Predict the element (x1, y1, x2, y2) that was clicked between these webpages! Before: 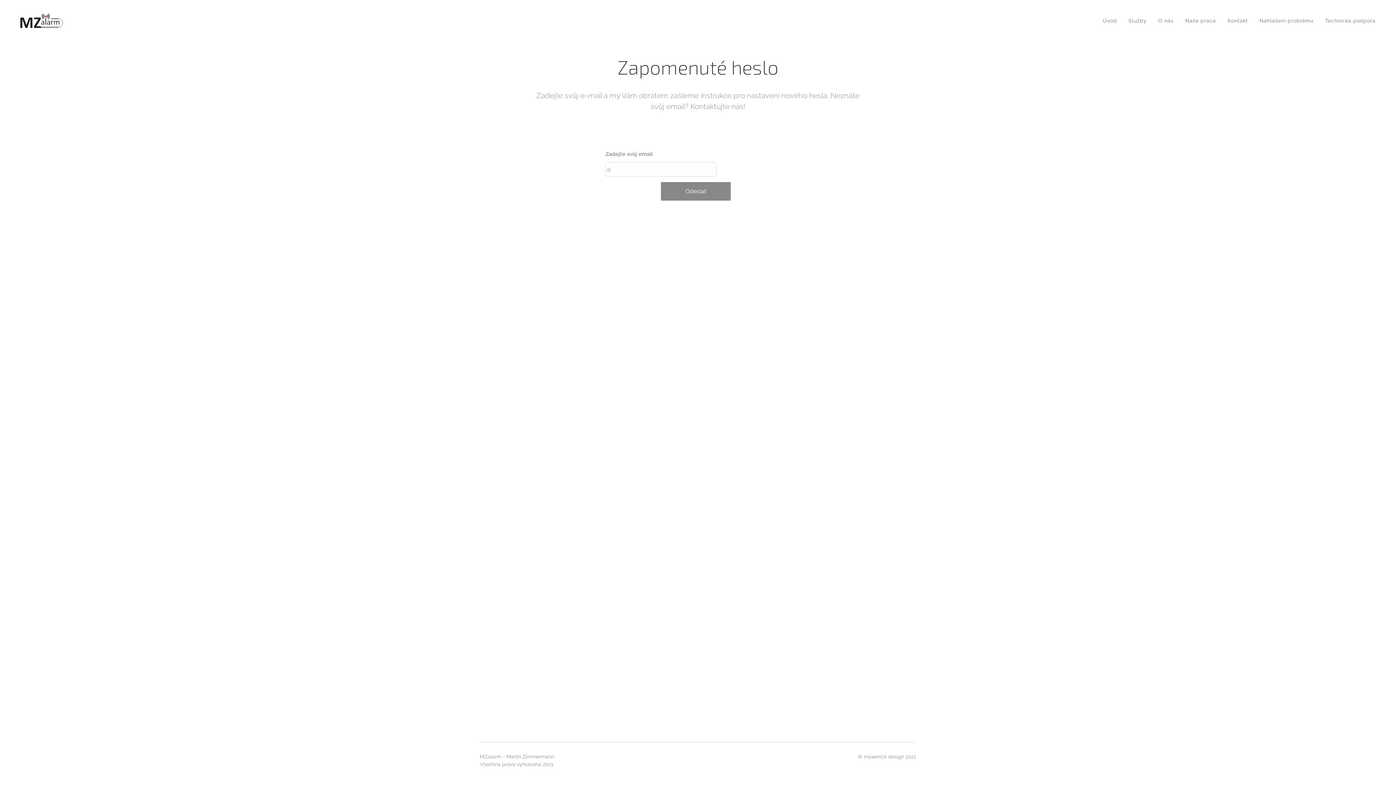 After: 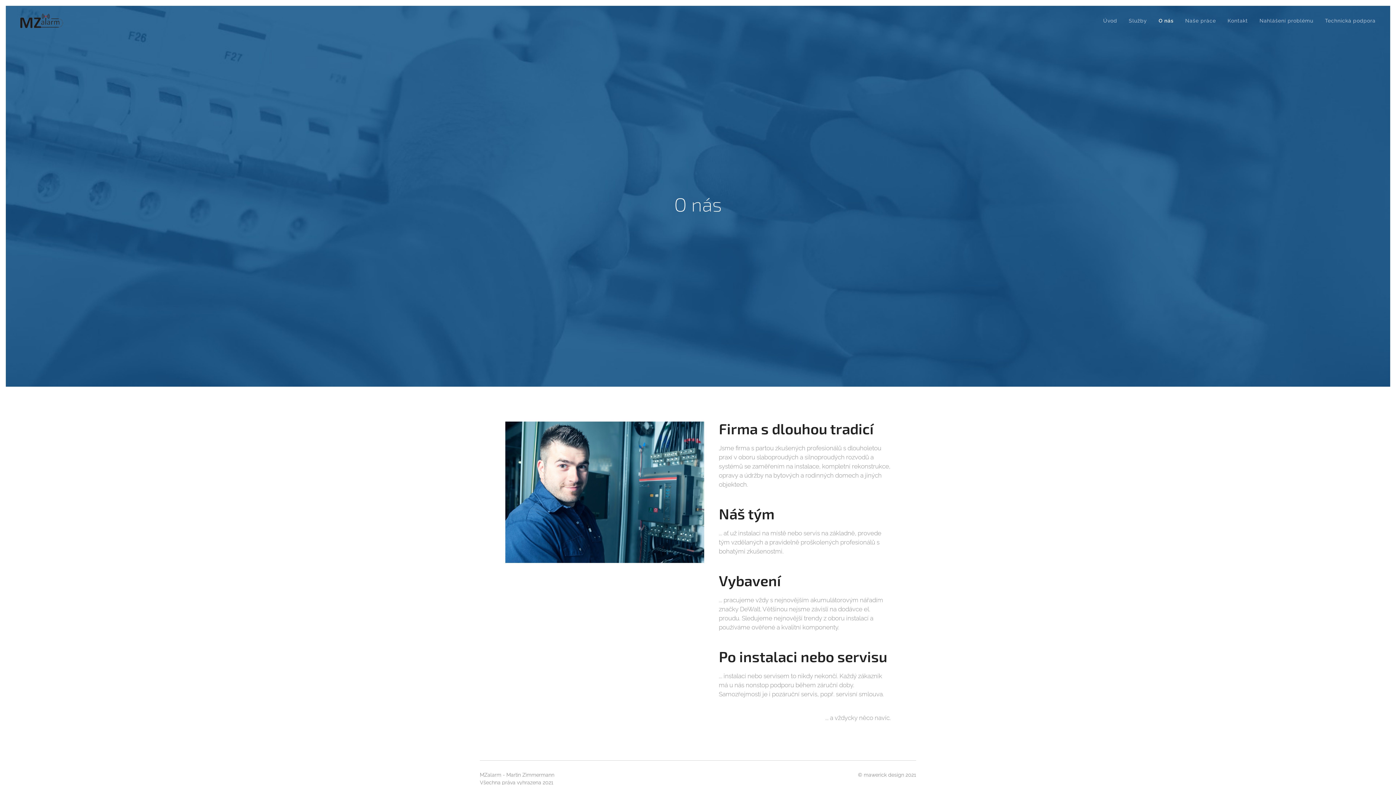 Action: bbox: (1152, 11, 1179, 29) label: O nás